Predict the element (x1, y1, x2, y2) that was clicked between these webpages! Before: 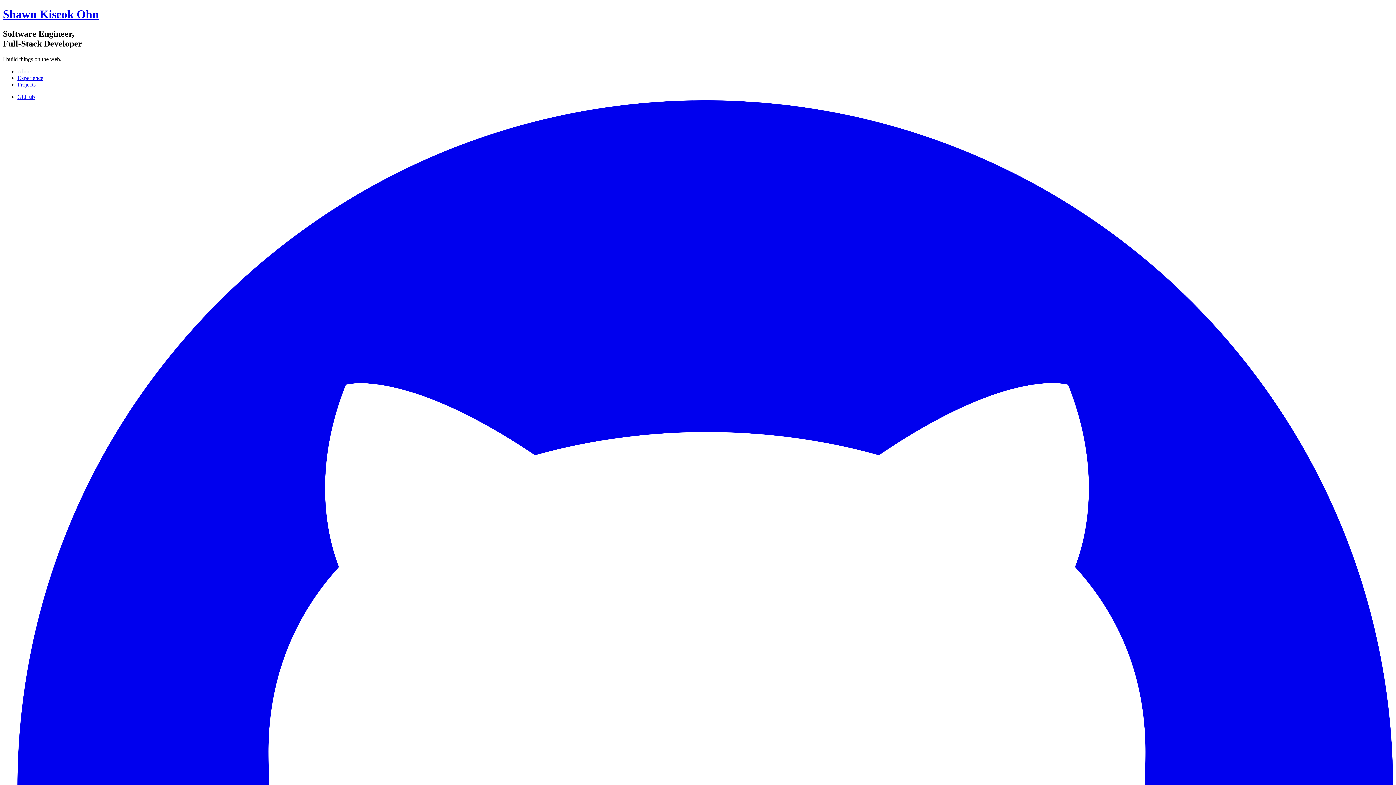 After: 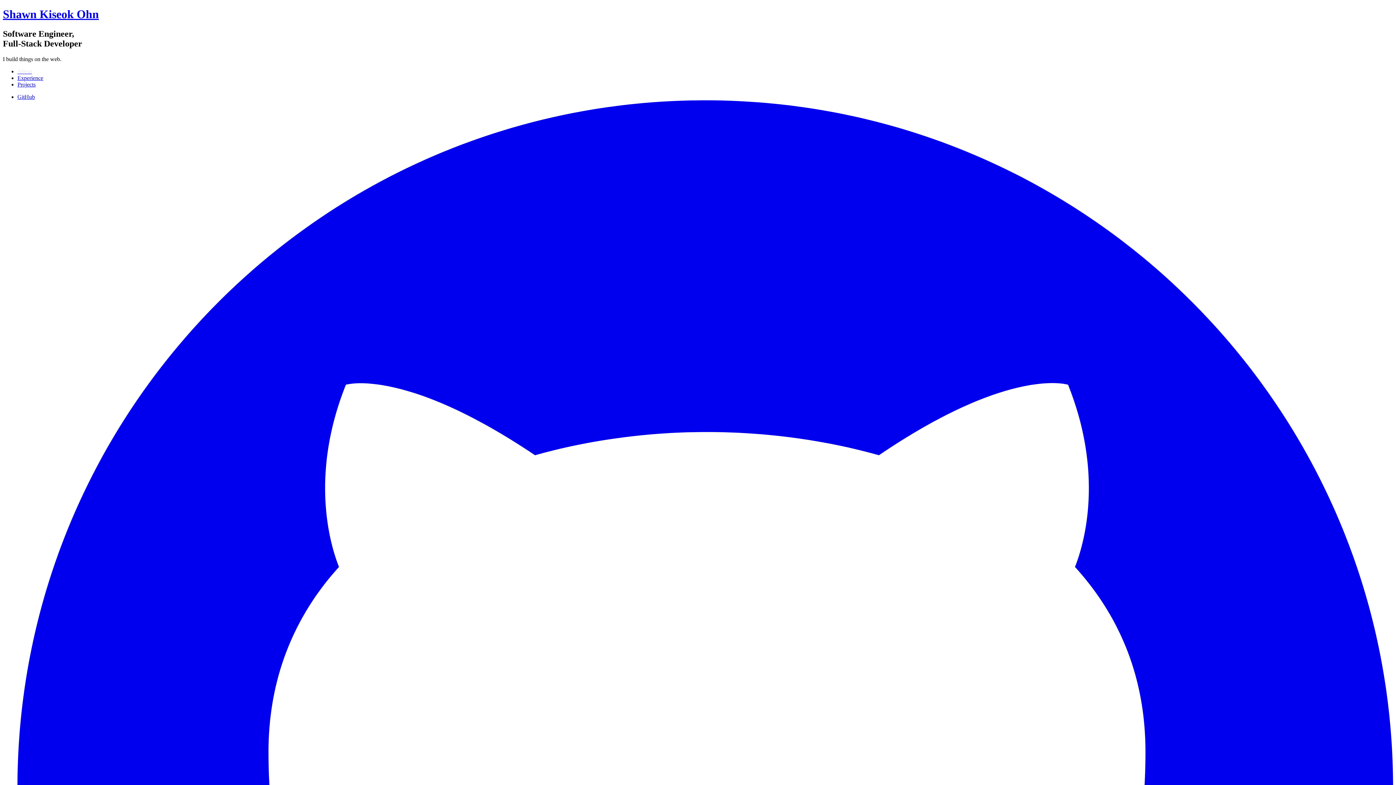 Action: bbox: (2, 7, 98, 20) label: Shawn Kiseok Ohn